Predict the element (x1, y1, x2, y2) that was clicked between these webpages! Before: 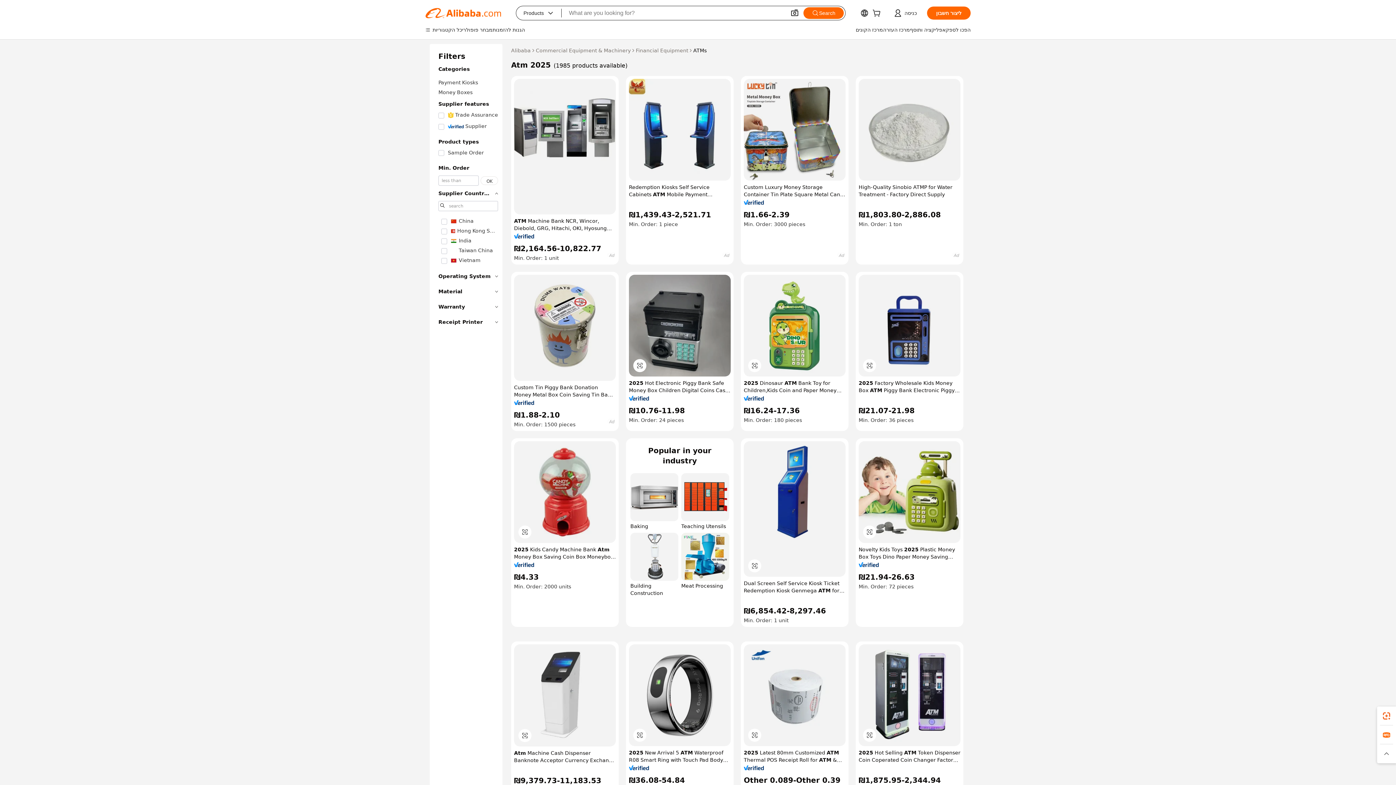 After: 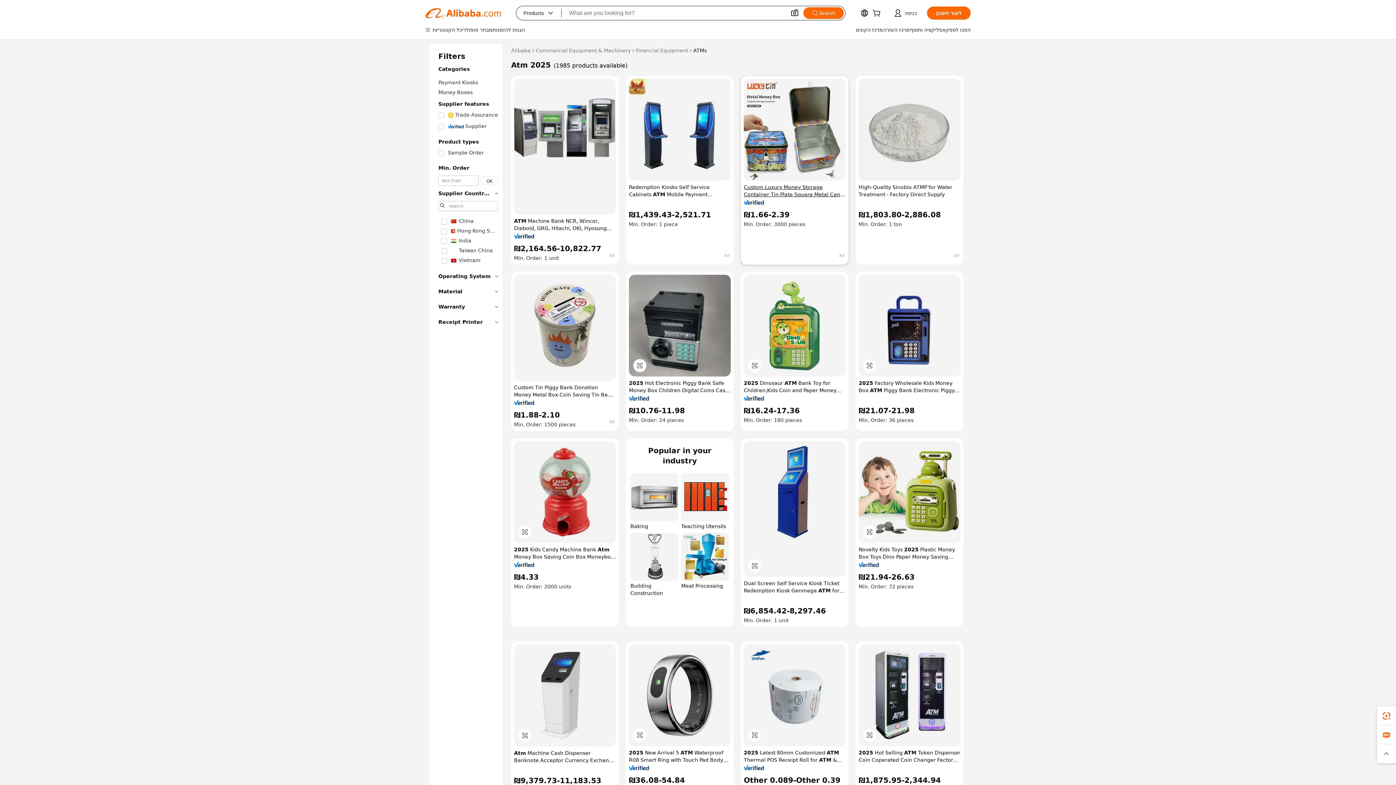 Action: bbox: (744, 183, 845, 198) label: Custom Luxury Money Storage Container Tin Plate Square Metal Can High Volume Tin Piggy Bank For Kids With Lock